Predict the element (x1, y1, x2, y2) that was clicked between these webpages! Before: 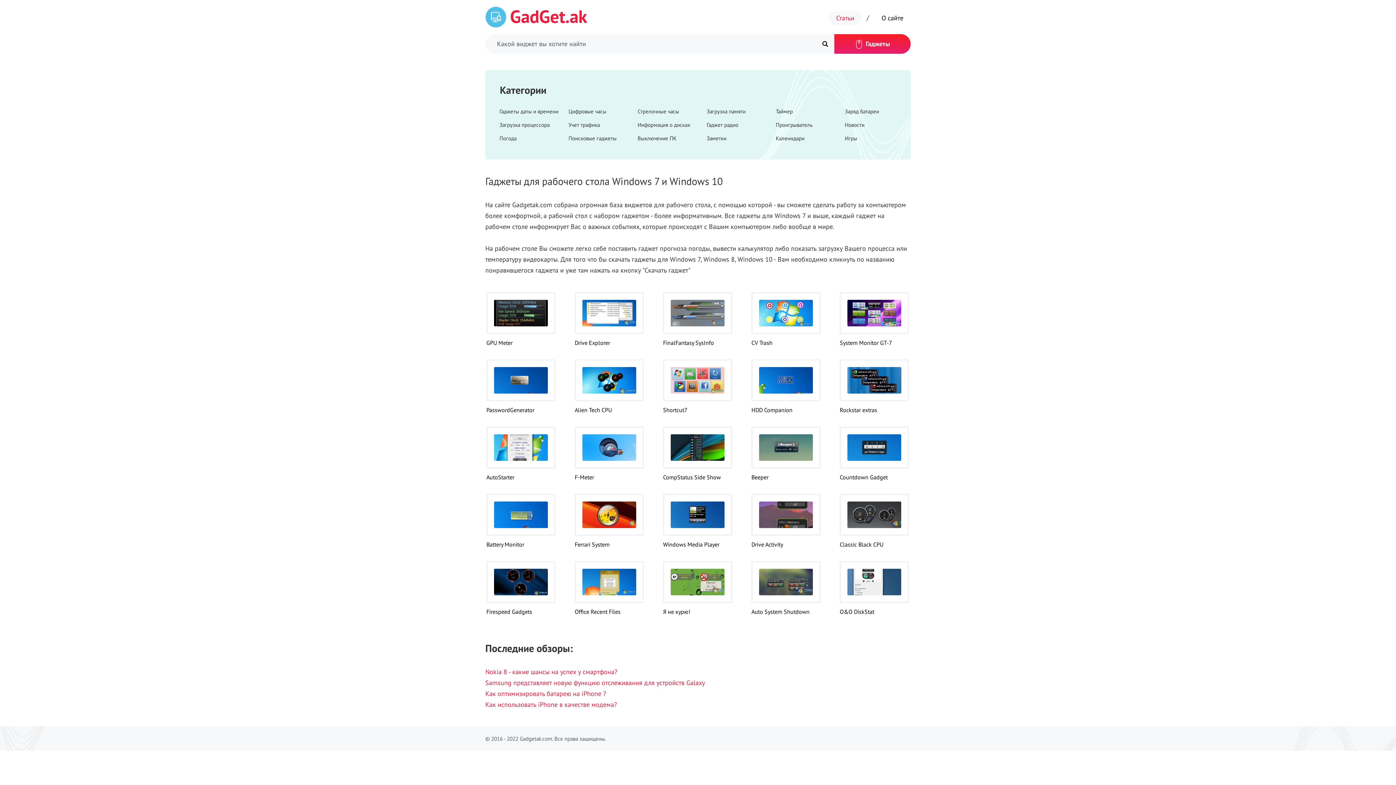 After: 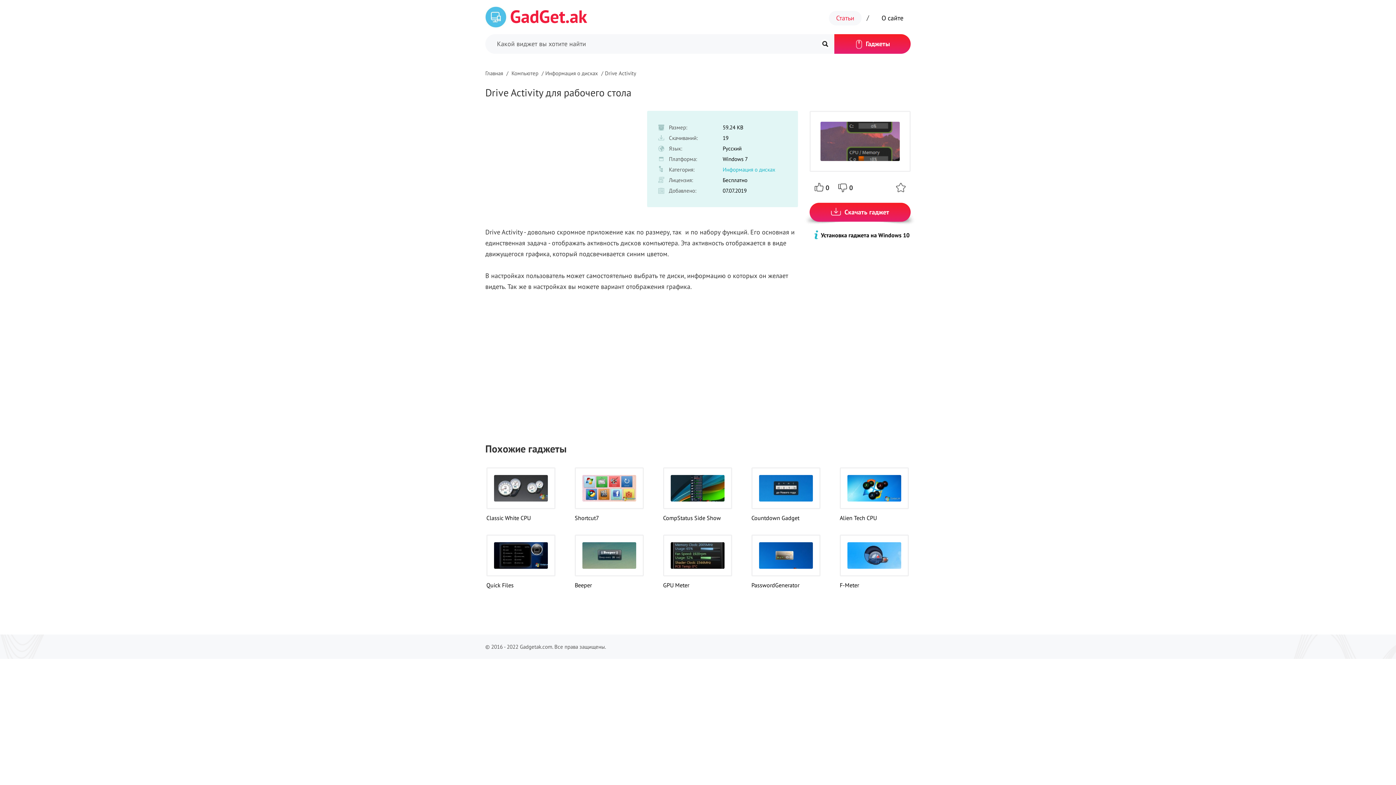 Action: bbox: (751, 535, 820, 551) label: Drive Activity